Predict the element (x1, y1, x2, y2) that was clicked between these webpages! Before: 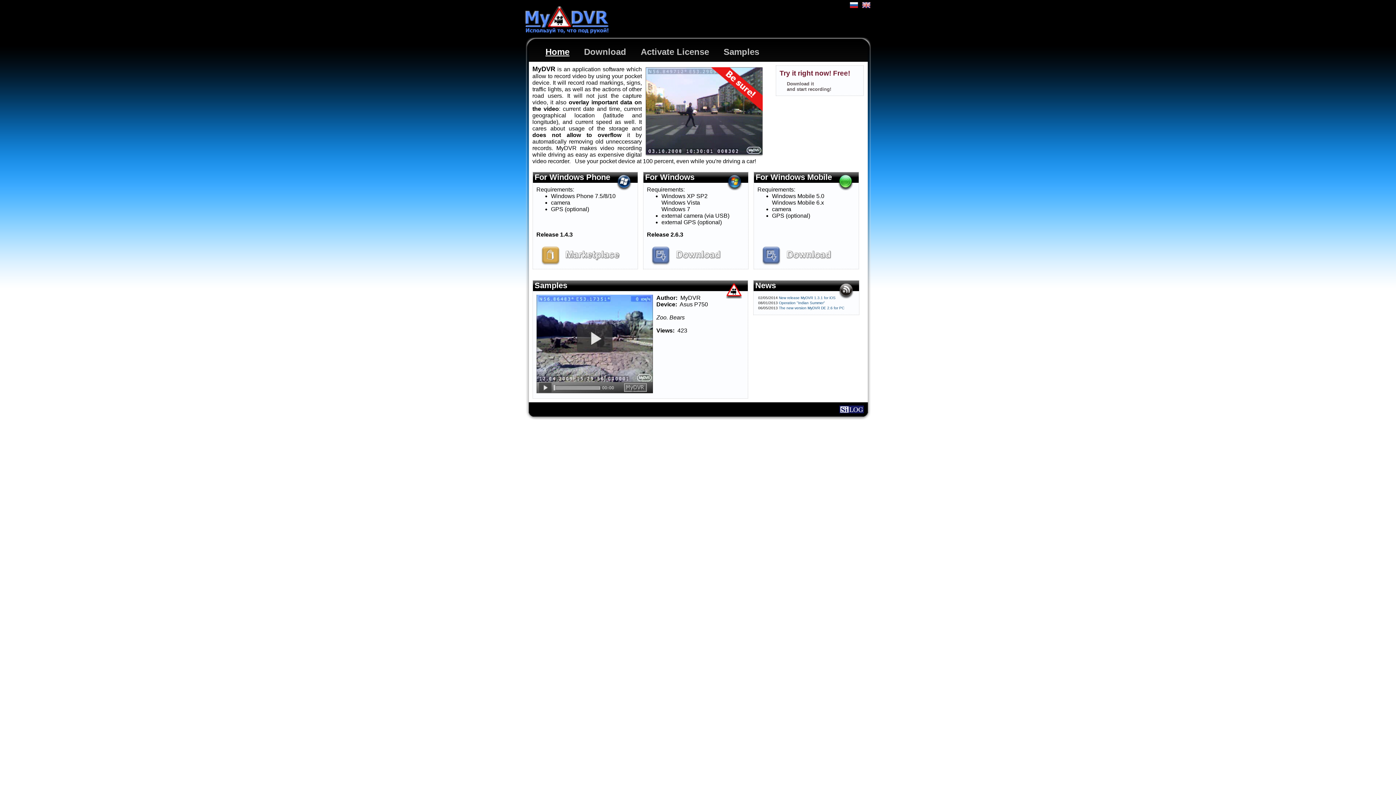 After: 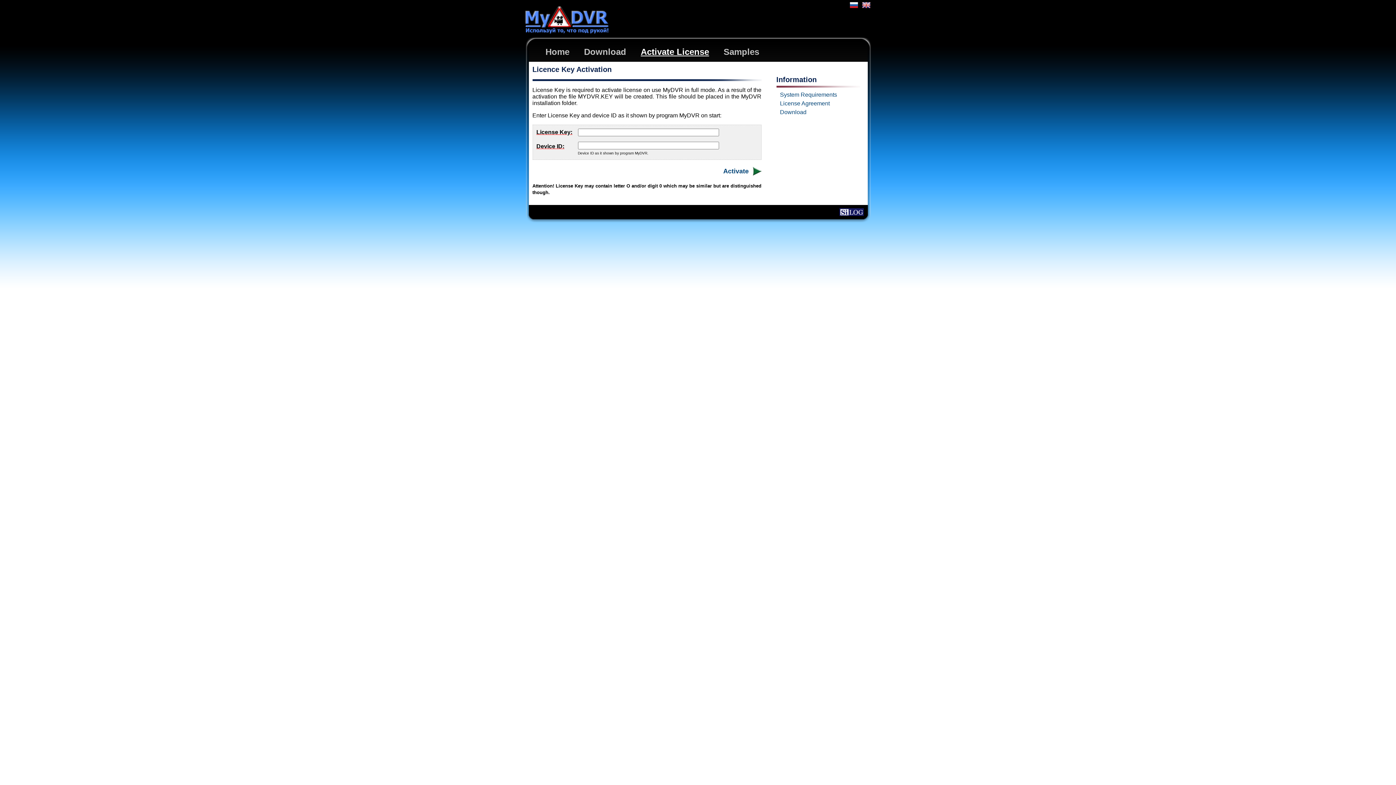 Action: label: Activate License bbox: (640, 46, 709, 56)